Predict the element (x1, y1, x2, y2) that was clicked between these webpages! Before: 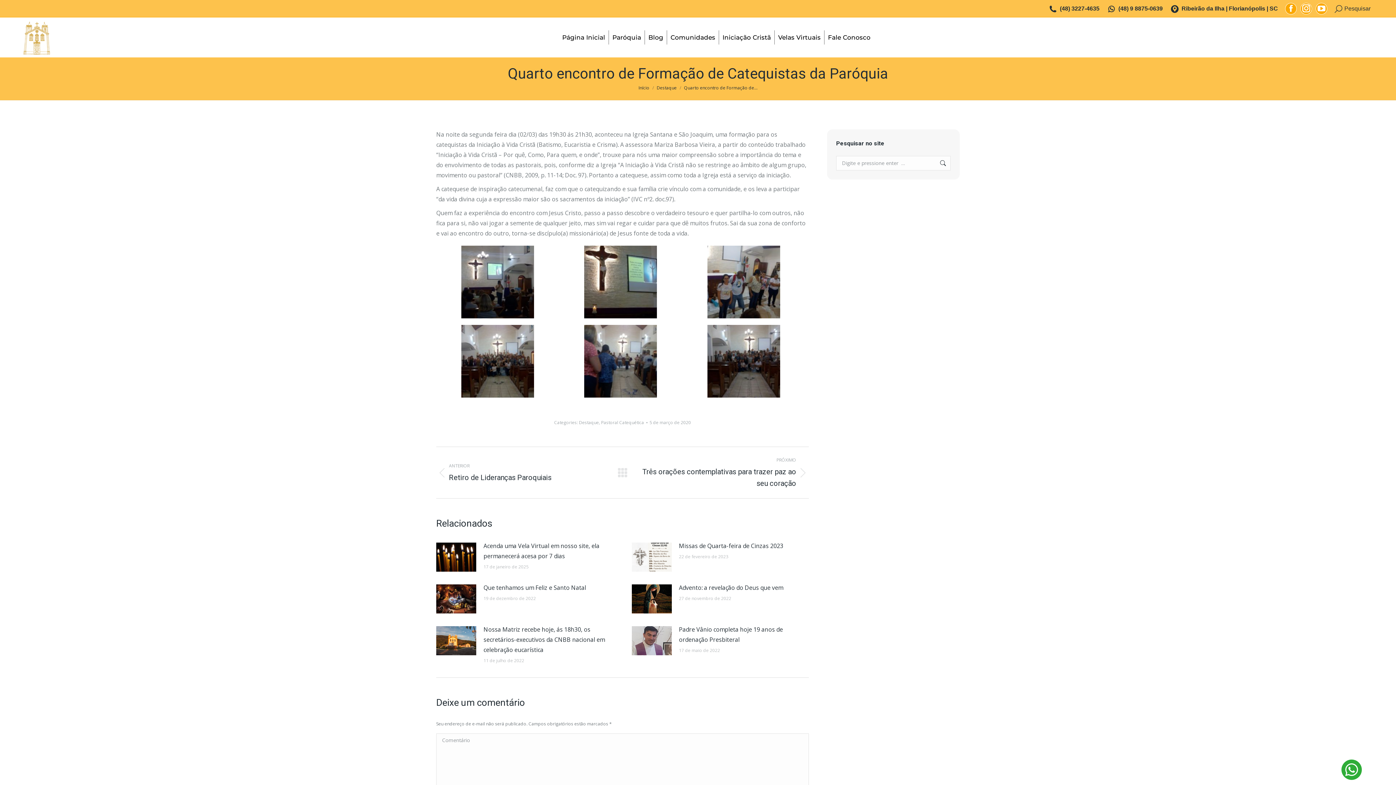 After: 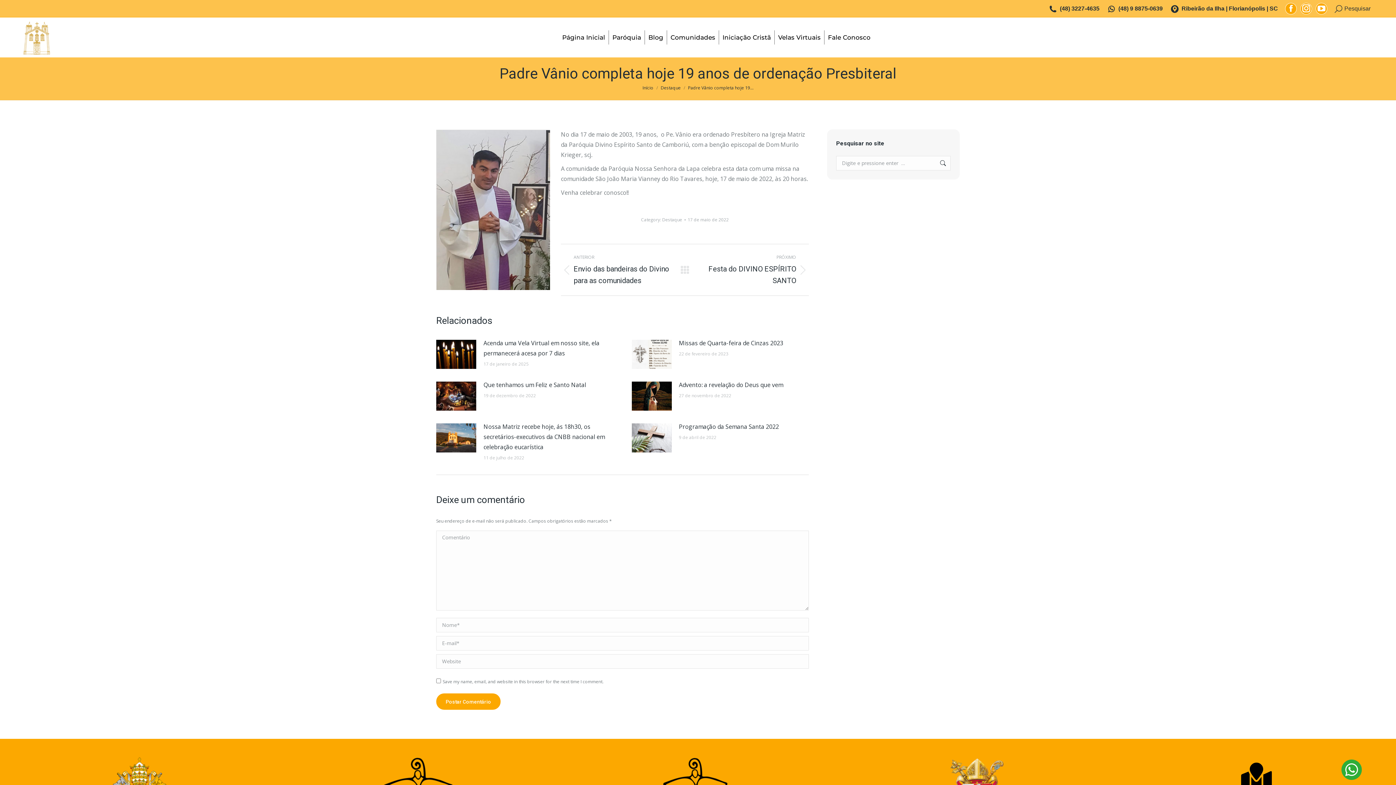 Action: label: Padre Vânio completa hoje 19 anos de ordenação Presbiteral bbox: (679, 624, 809, 645)